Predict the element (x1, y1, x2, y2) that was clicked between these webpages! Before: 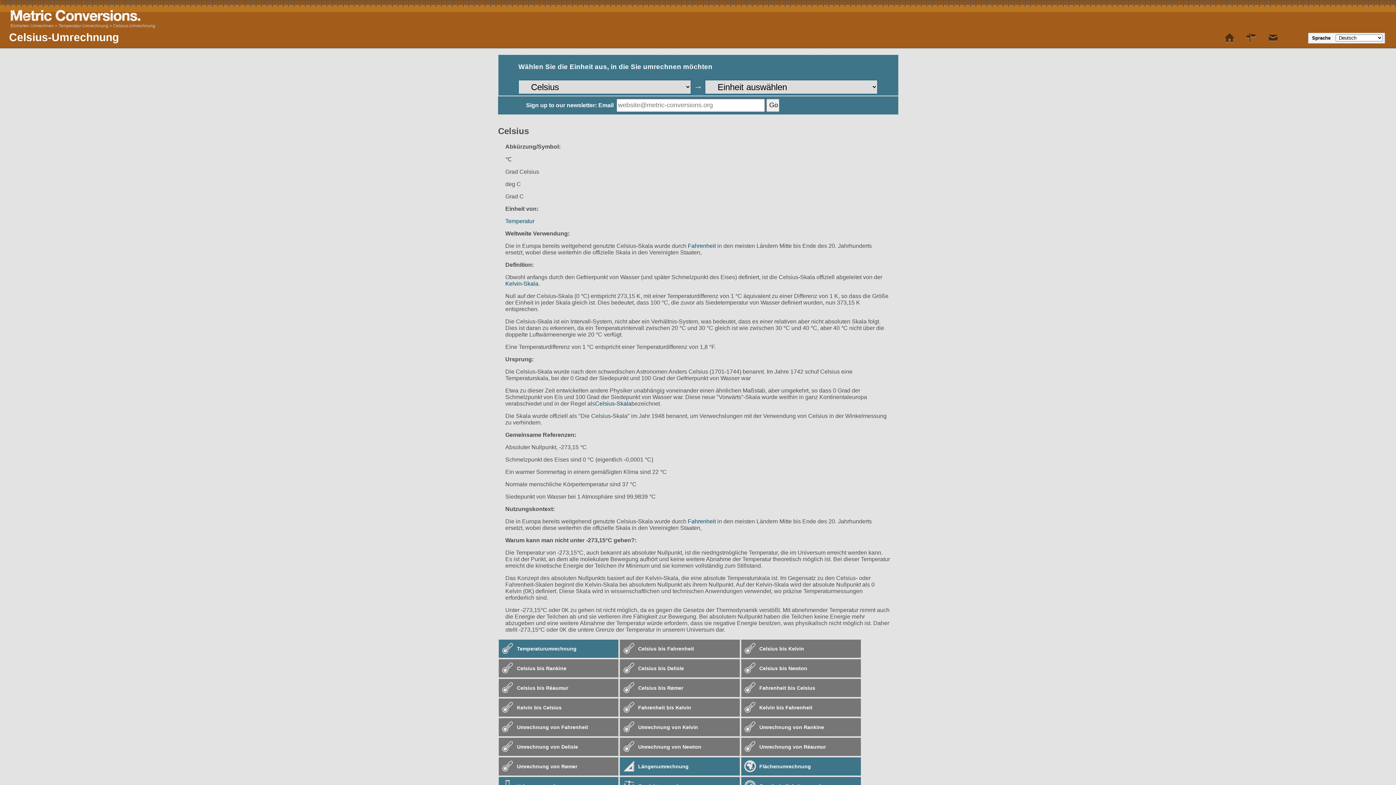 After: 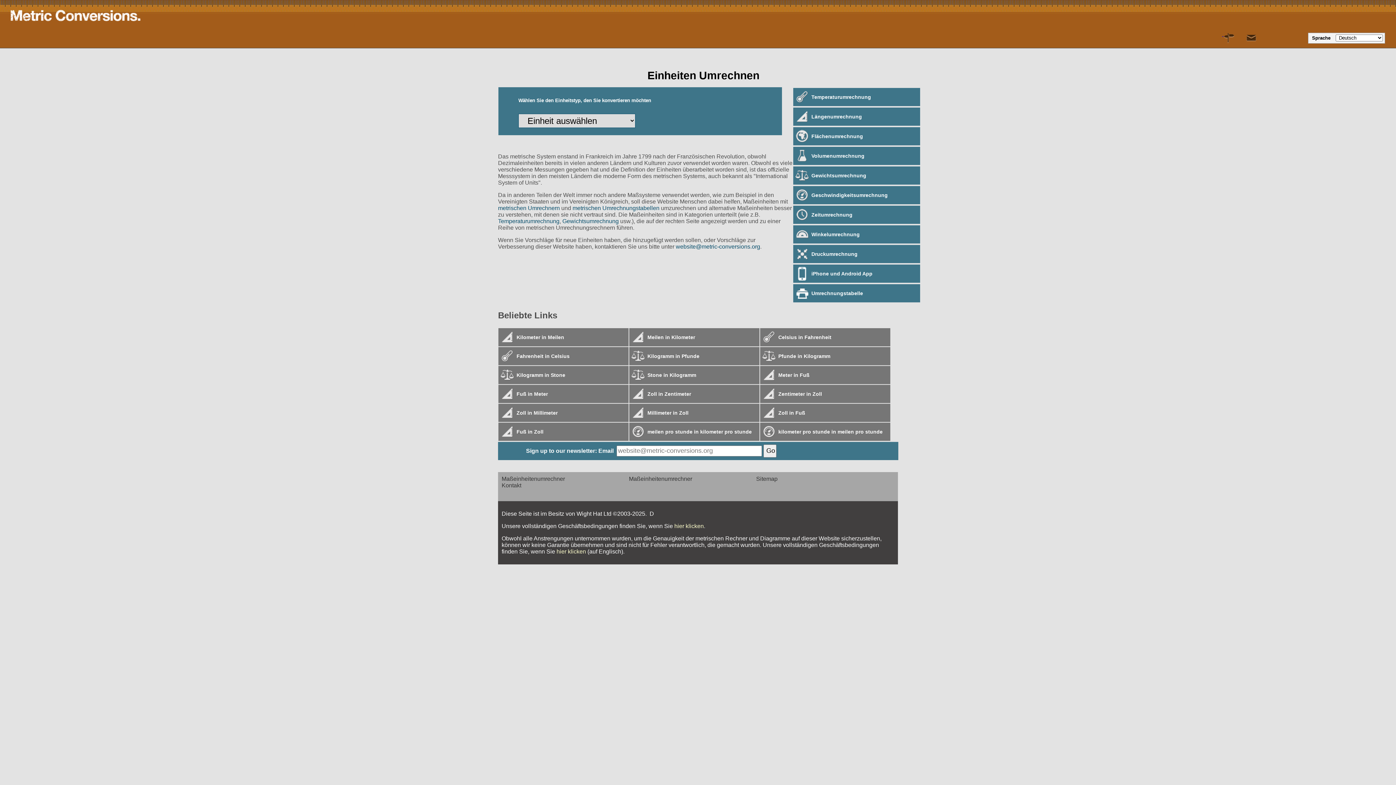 Action: bbox: (1222, 30, 1236, 45)